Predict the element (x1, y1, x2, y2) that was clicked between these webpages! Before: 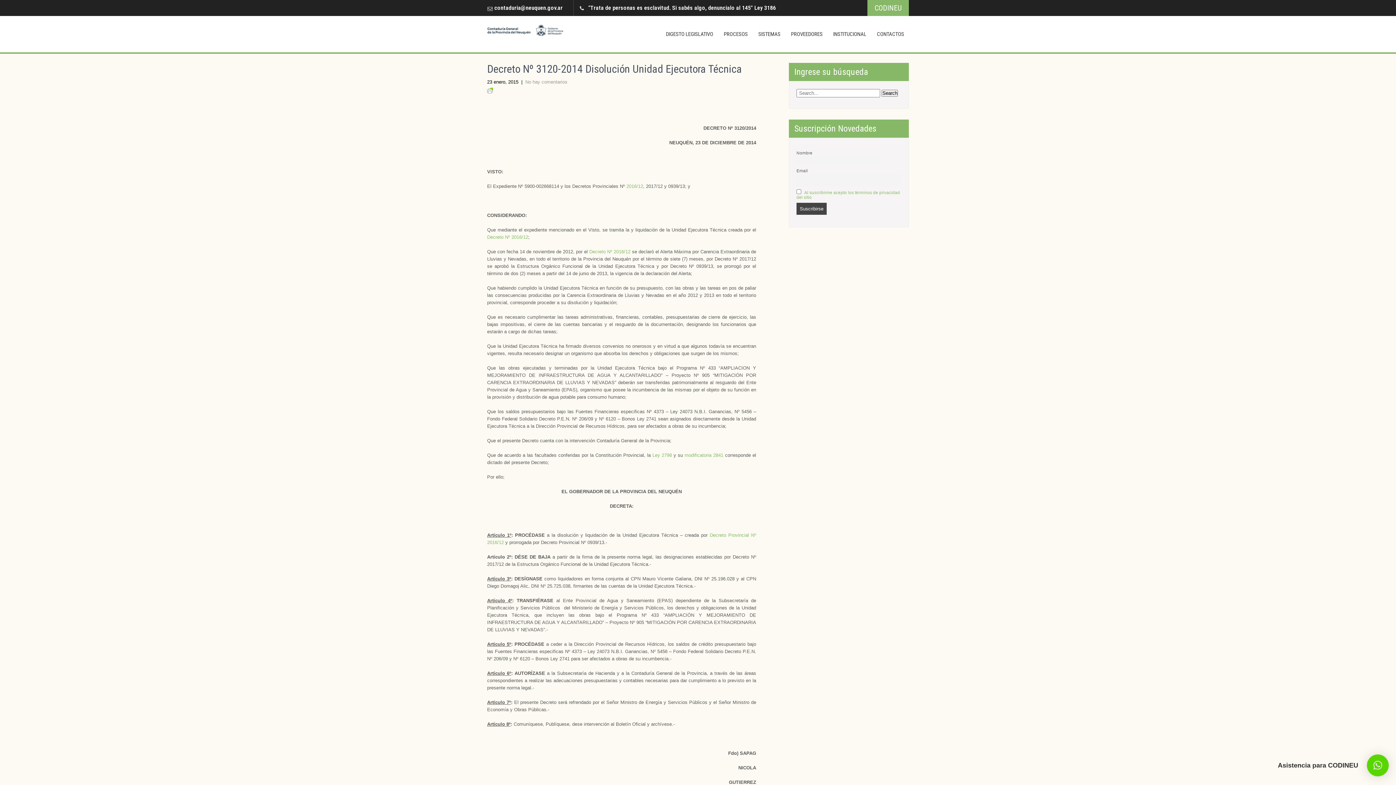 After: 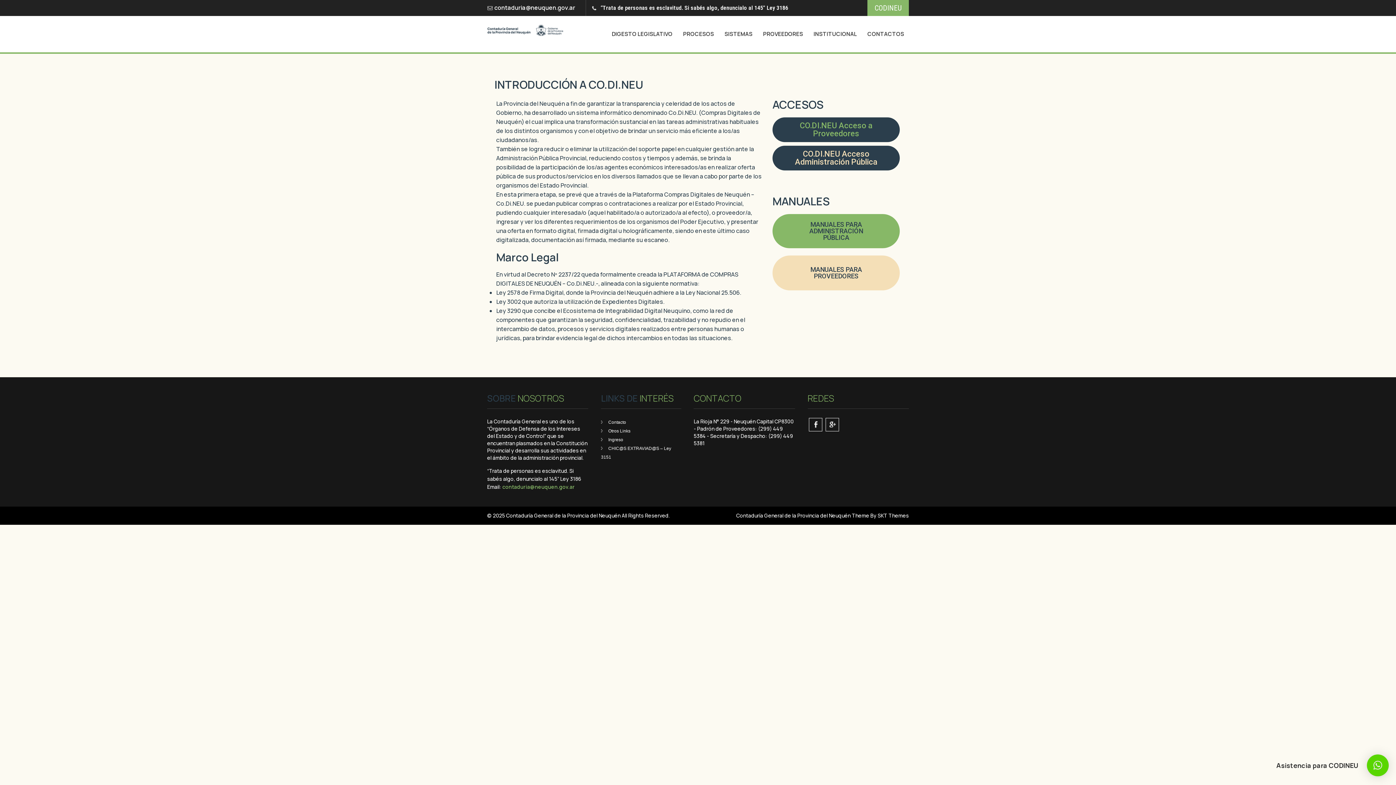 Action: label: CODINEU bbox: (867, 0, 909, 16)